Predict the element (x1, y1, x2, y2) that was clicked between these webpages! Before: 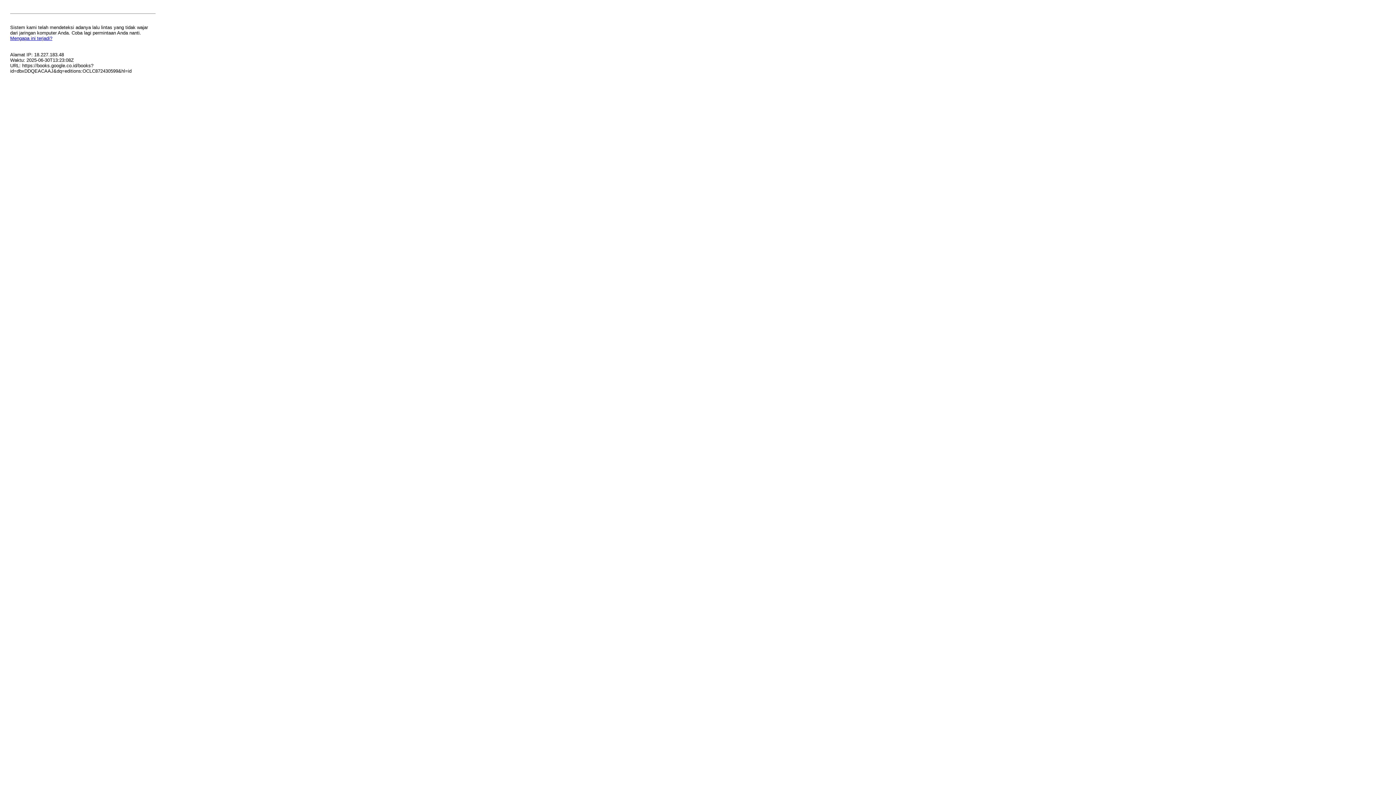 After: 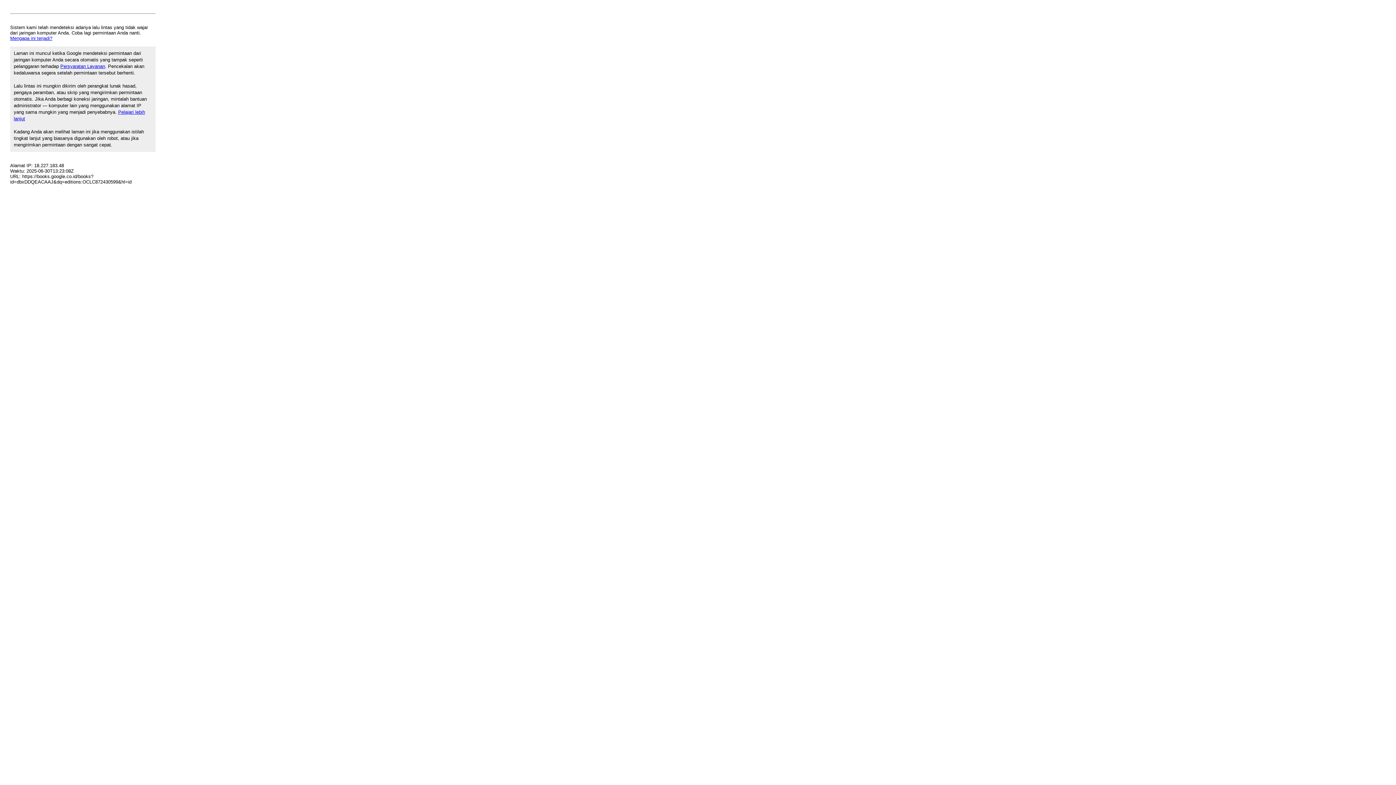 Action: label: Mengapa ini terjadi? bbox: (10, 35, 52, 41)